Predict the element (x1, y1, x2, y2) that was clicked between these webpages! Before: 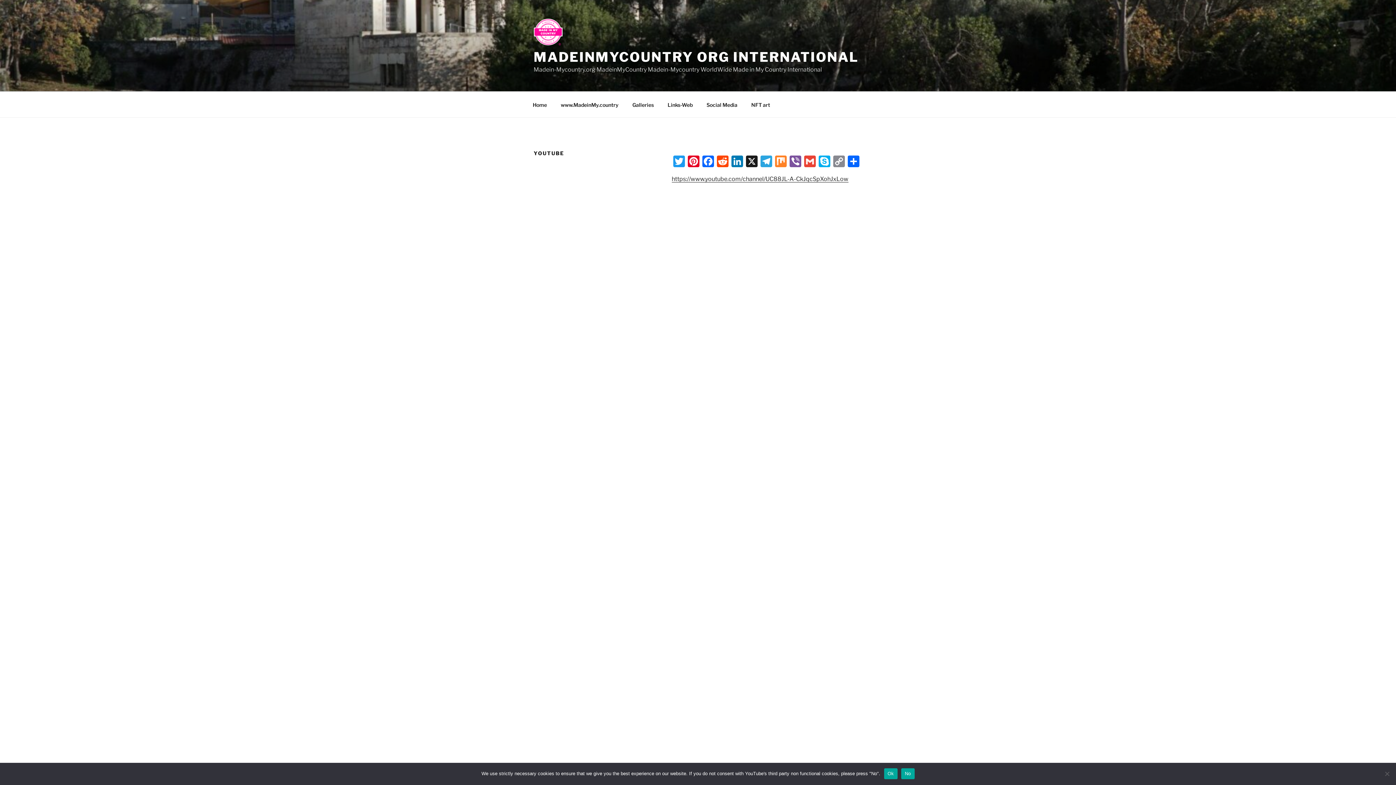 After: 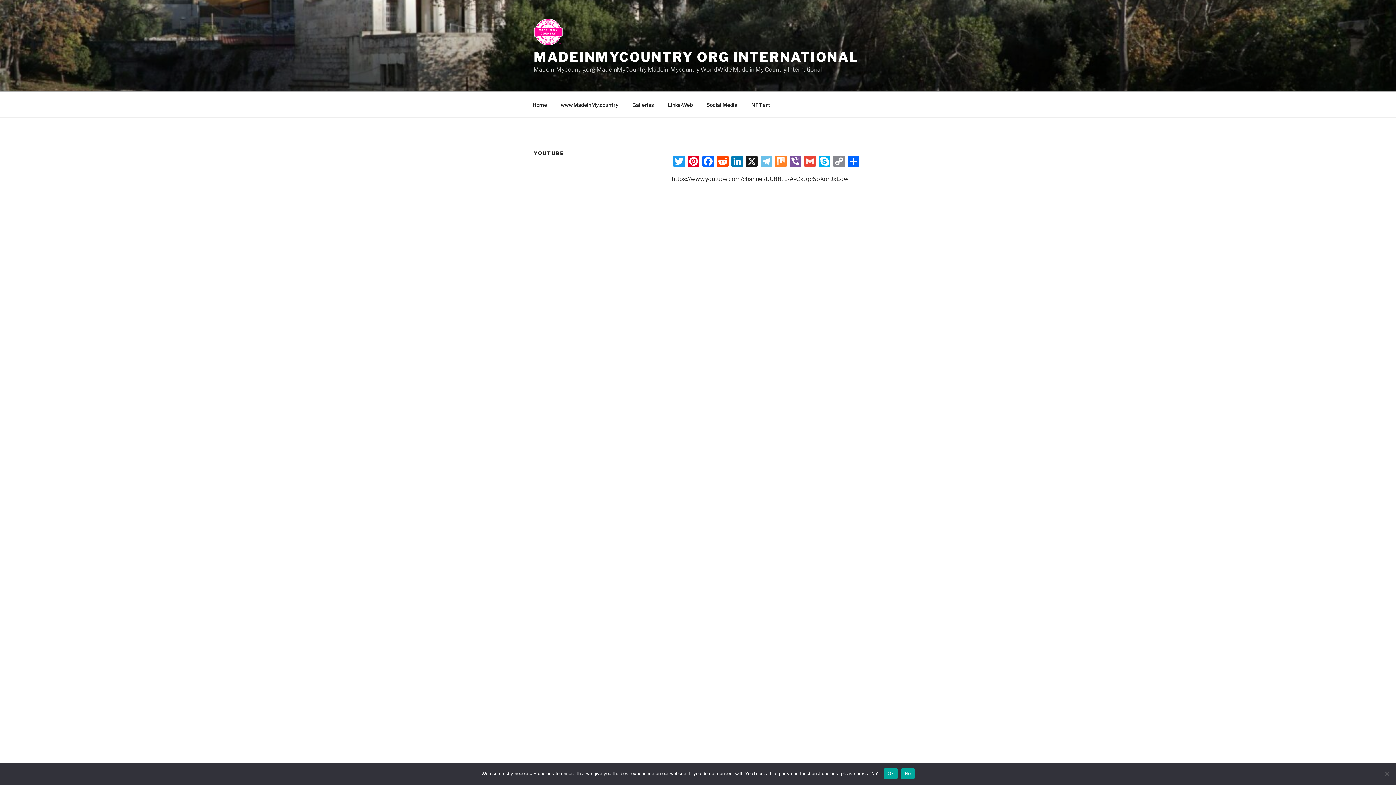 Action: bbox: (759, 155, 773, 169) label: Telegram